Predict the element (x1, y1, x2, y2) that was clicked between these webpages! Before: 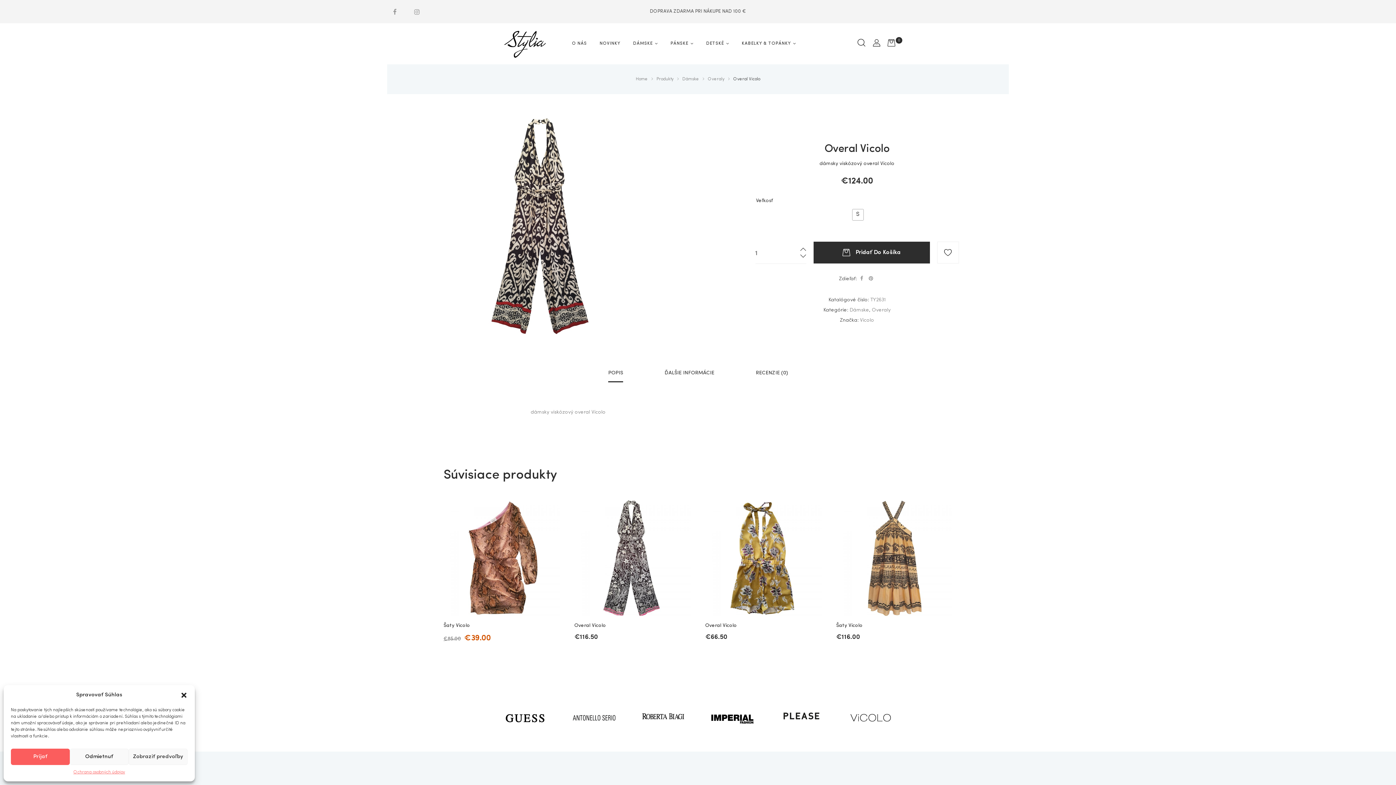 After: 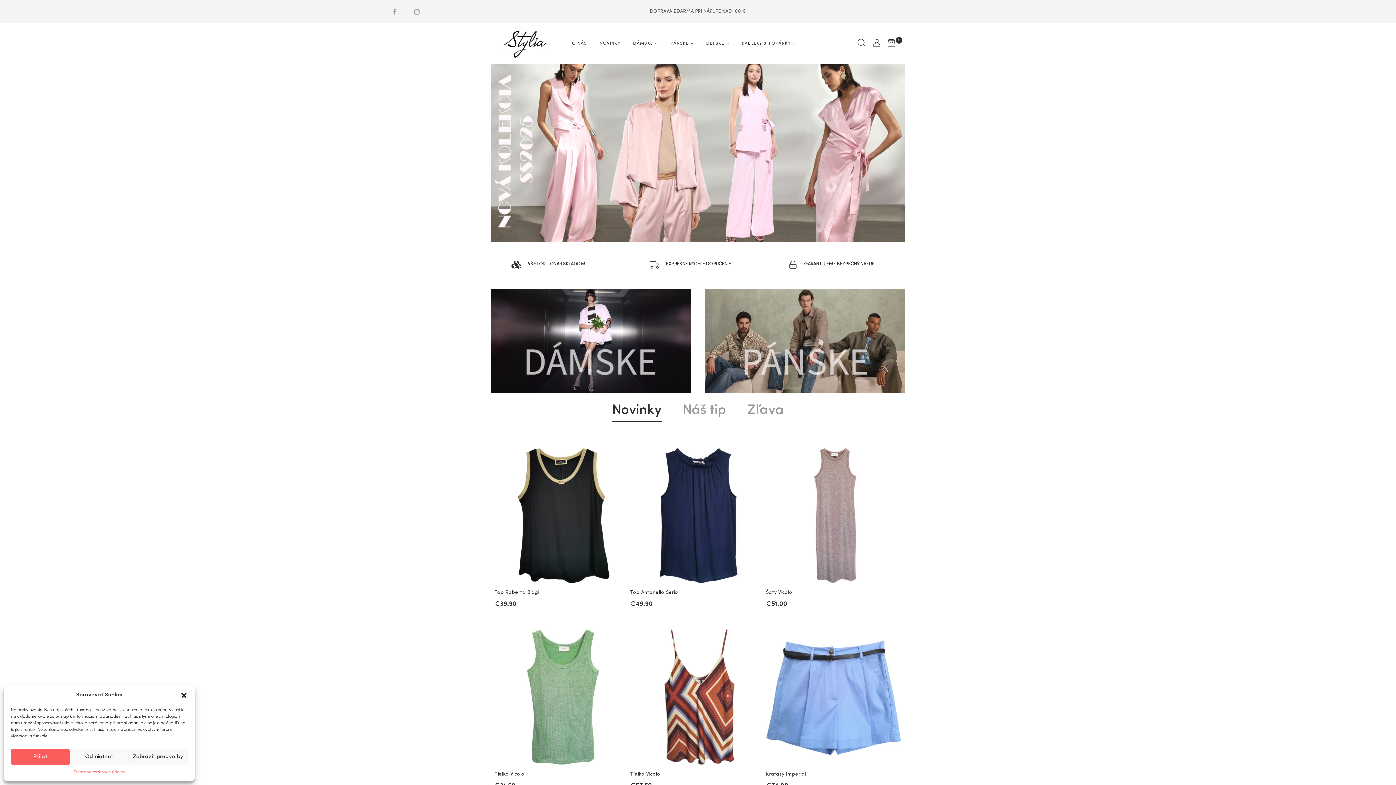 Action: bbox: (490, 28, 557, 58)